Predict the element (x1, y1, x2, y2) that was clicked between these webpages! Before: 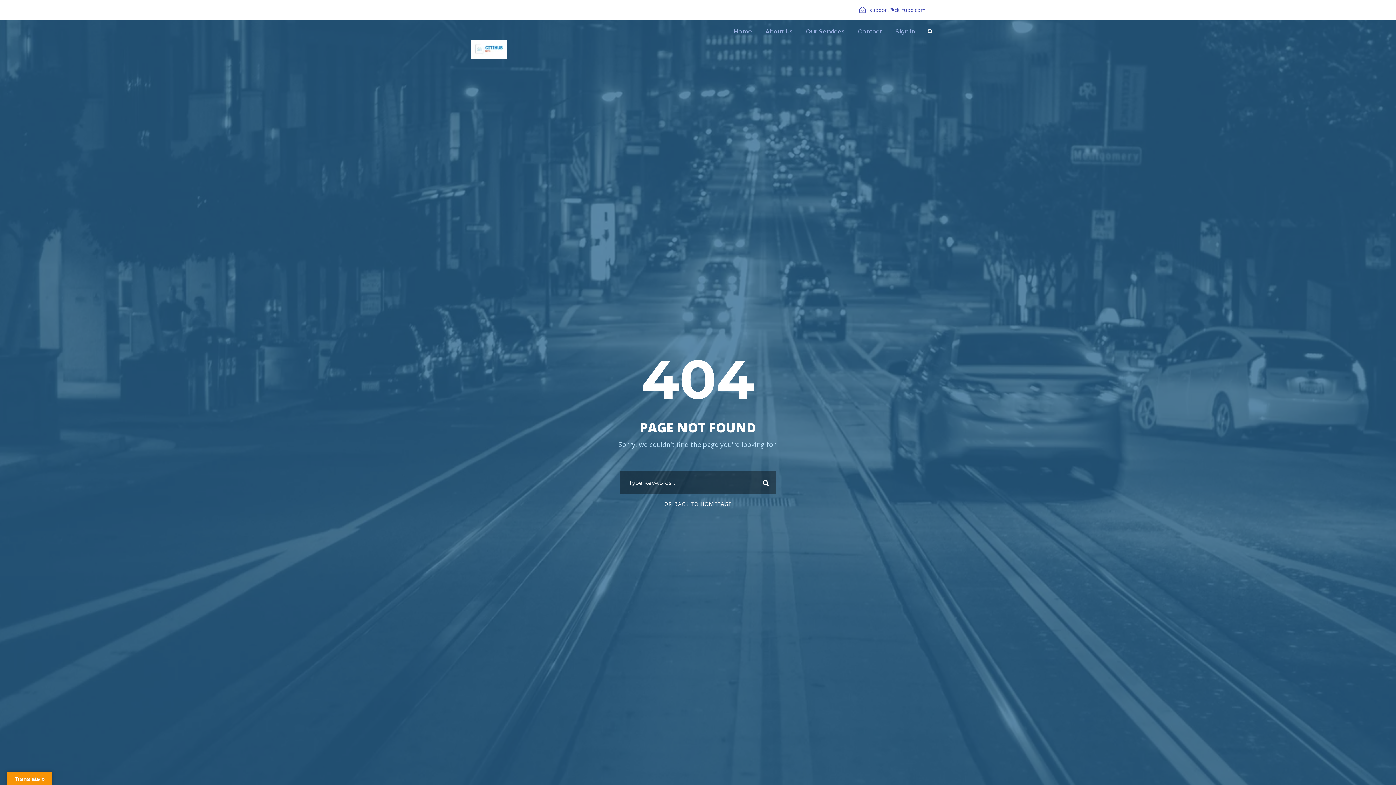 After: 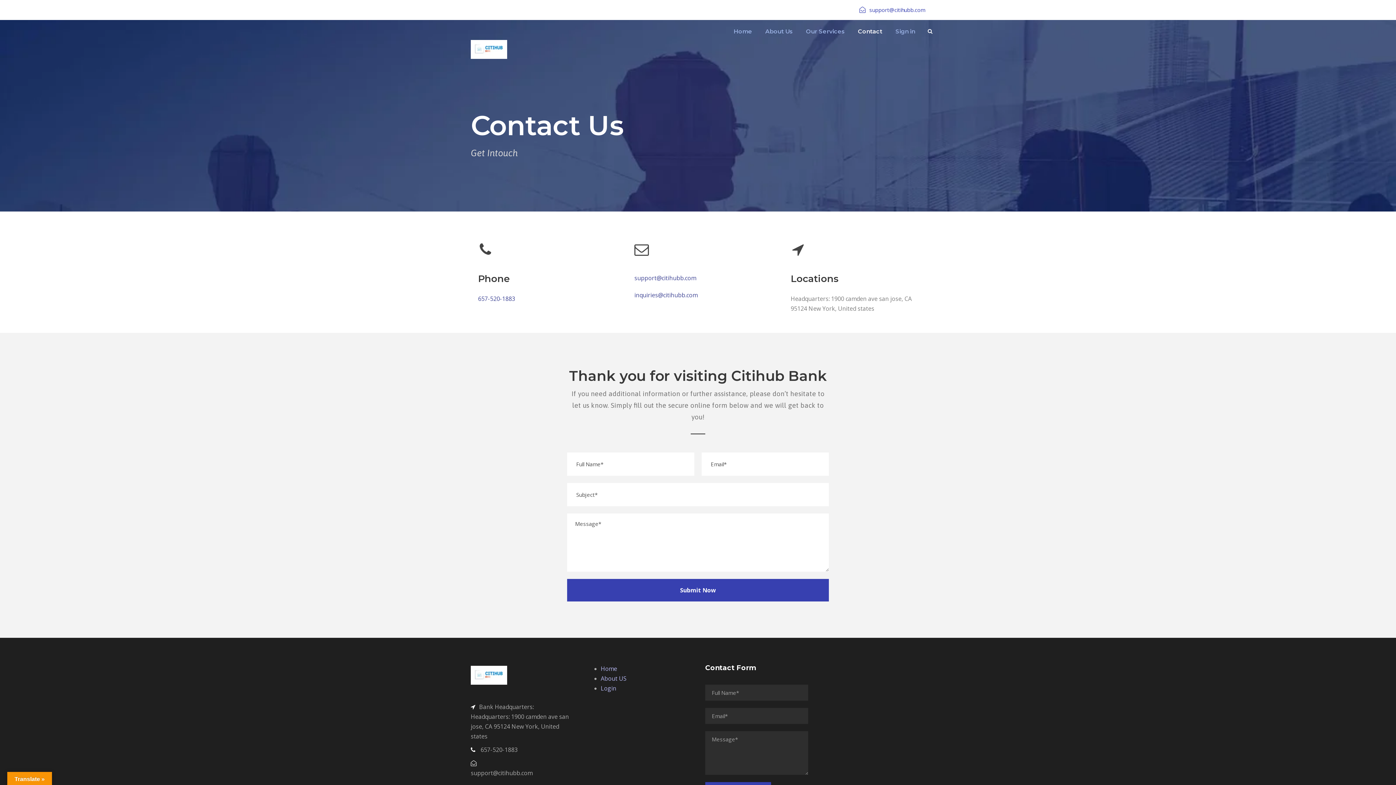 Action: bbox: (858, 26, 882, 43) label: Contact